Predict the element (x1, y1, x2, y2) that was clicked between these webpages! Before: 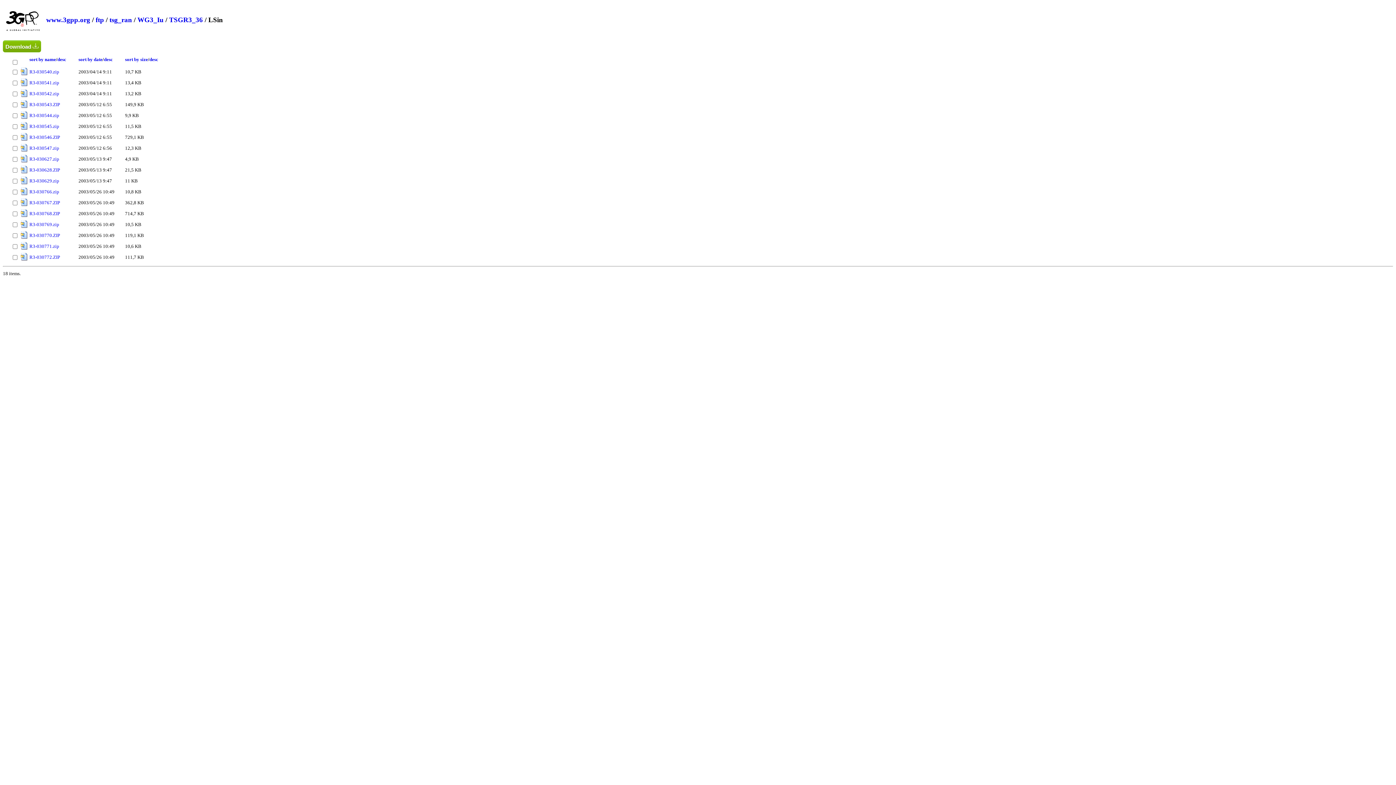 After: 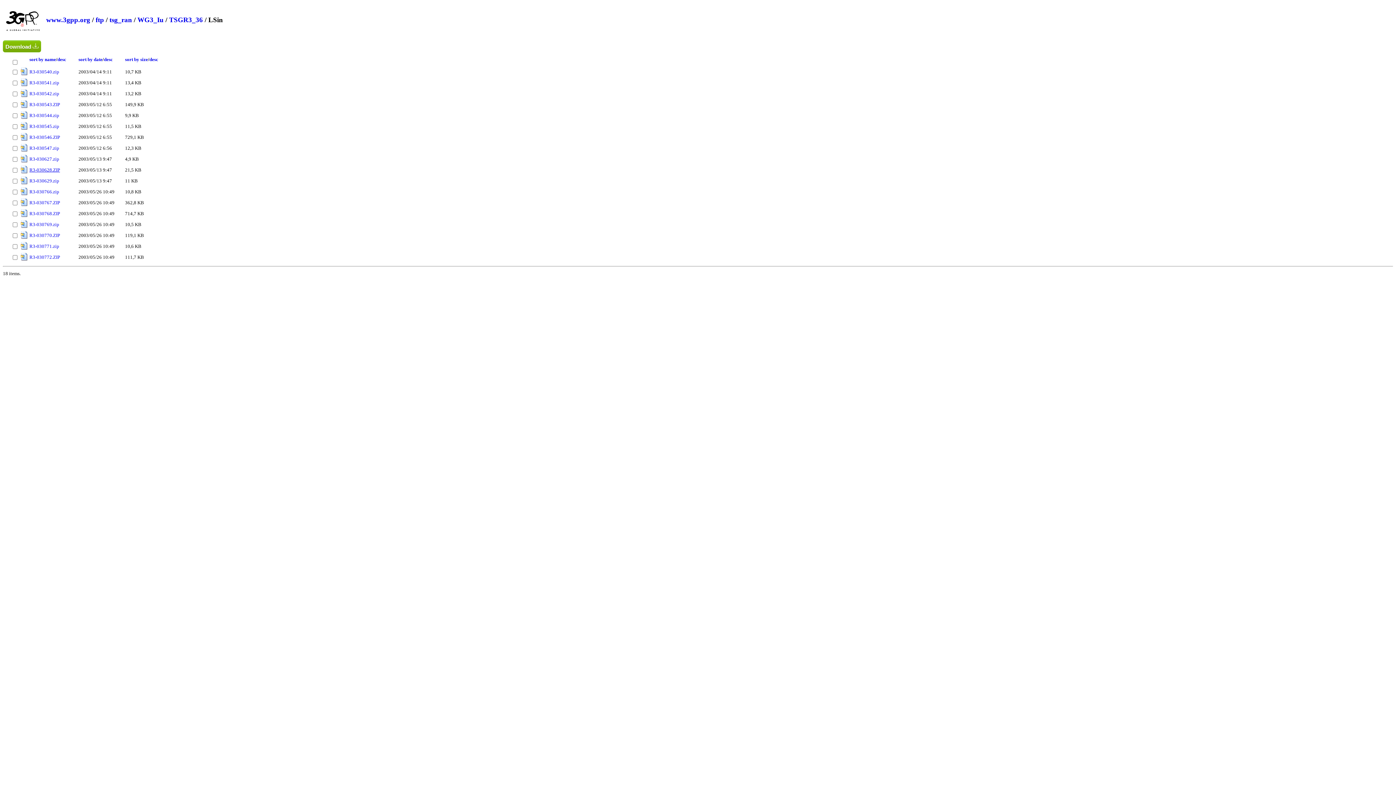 Action: bbox: (29, 167, 60, 172) label: R3-030628.ZIP